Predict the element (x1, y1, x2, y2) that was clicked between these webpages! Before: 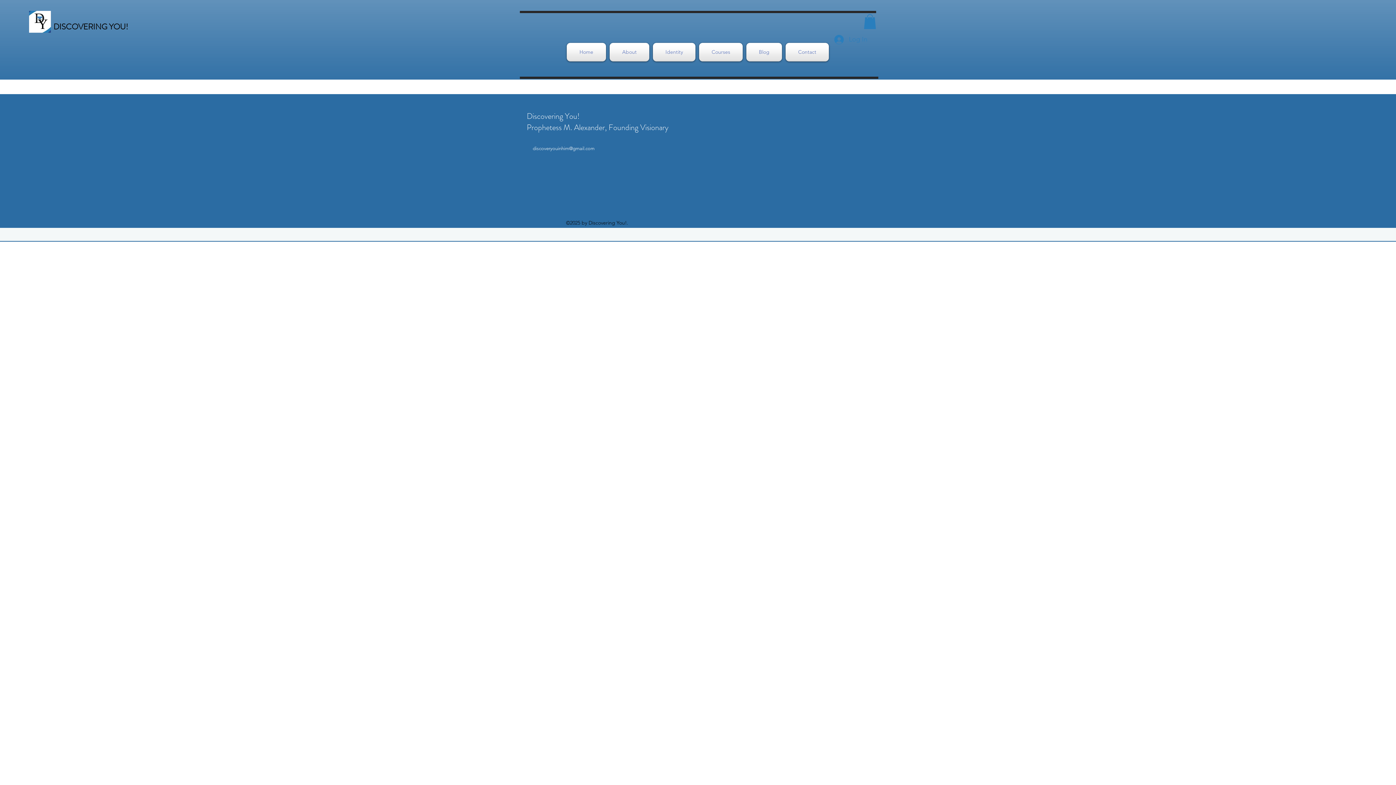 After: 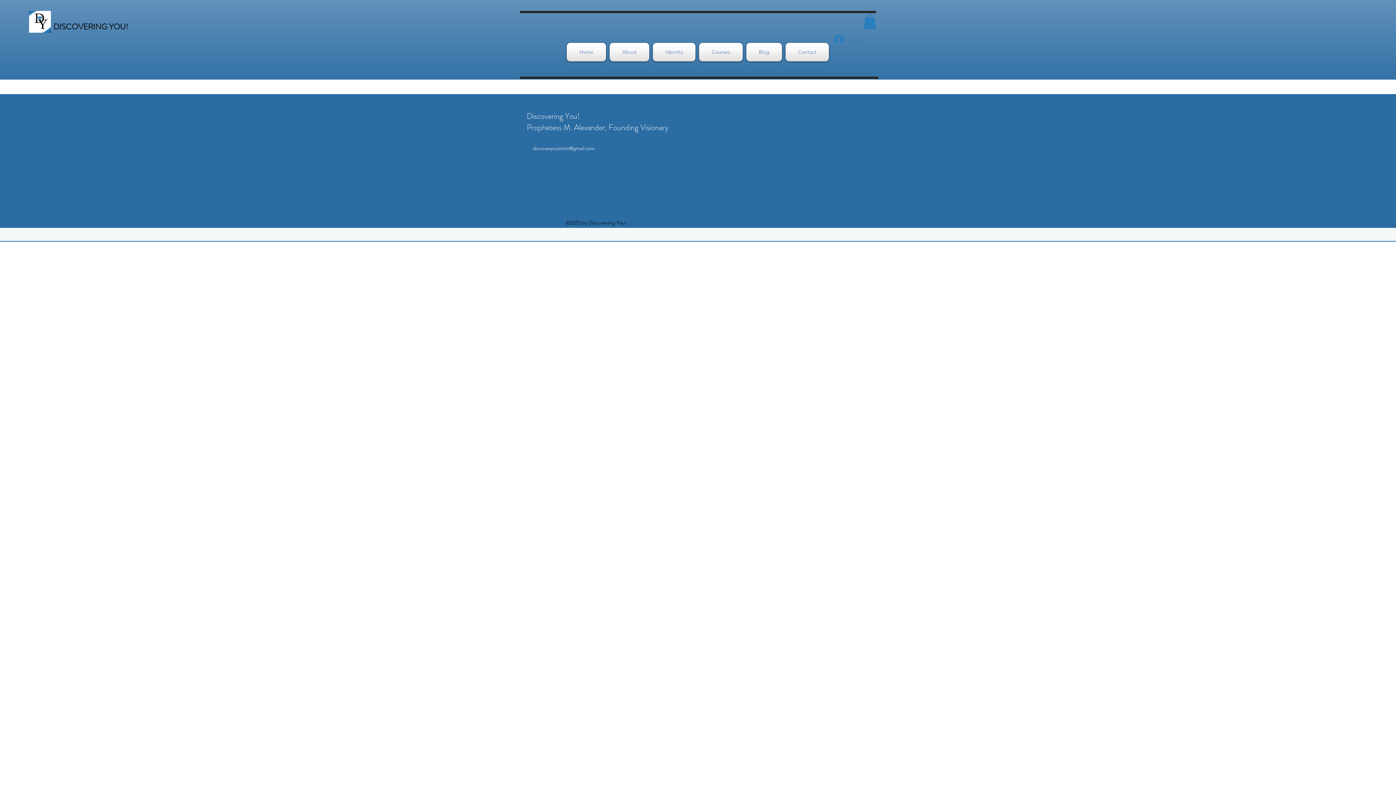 Action: bbox: (532, 145, 594, 151) label: discoveryouinhim@gmail.com